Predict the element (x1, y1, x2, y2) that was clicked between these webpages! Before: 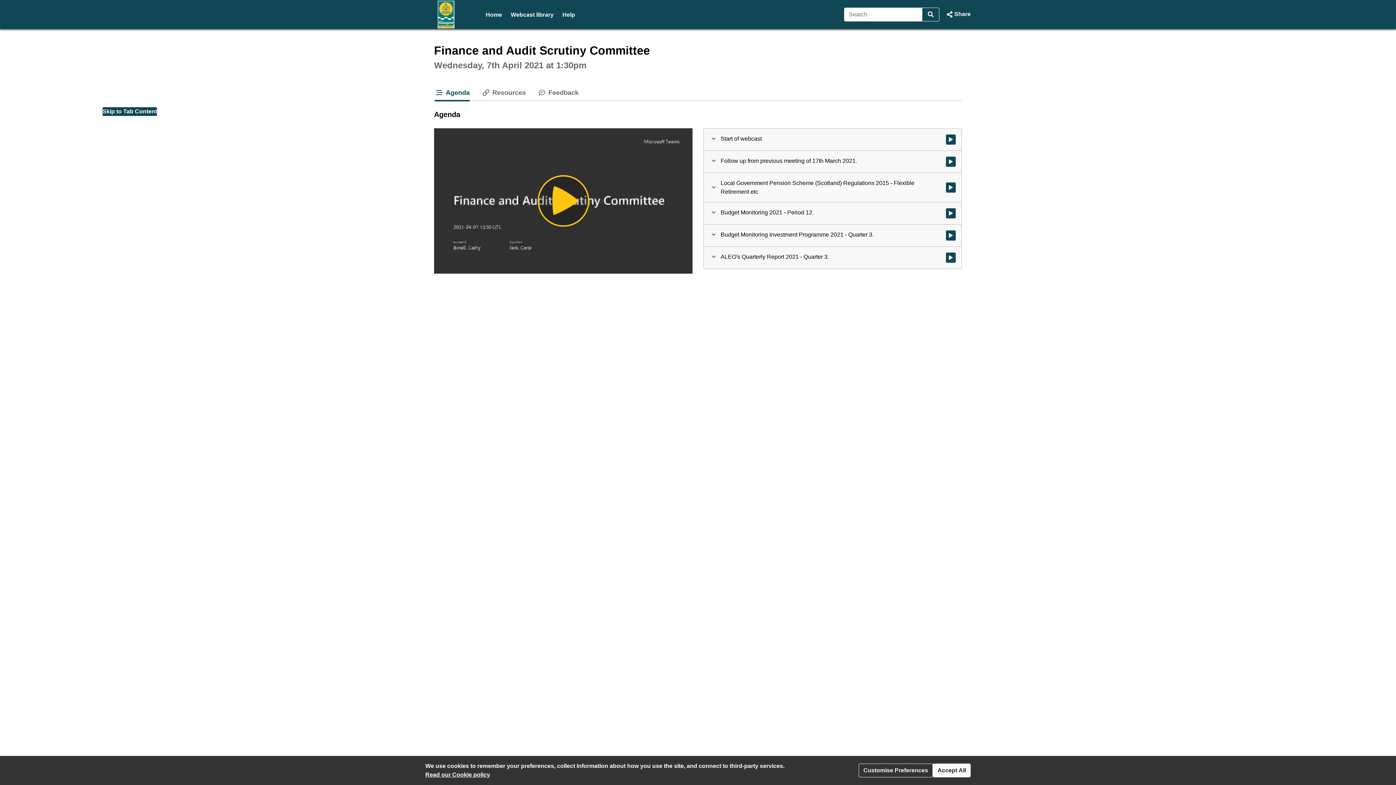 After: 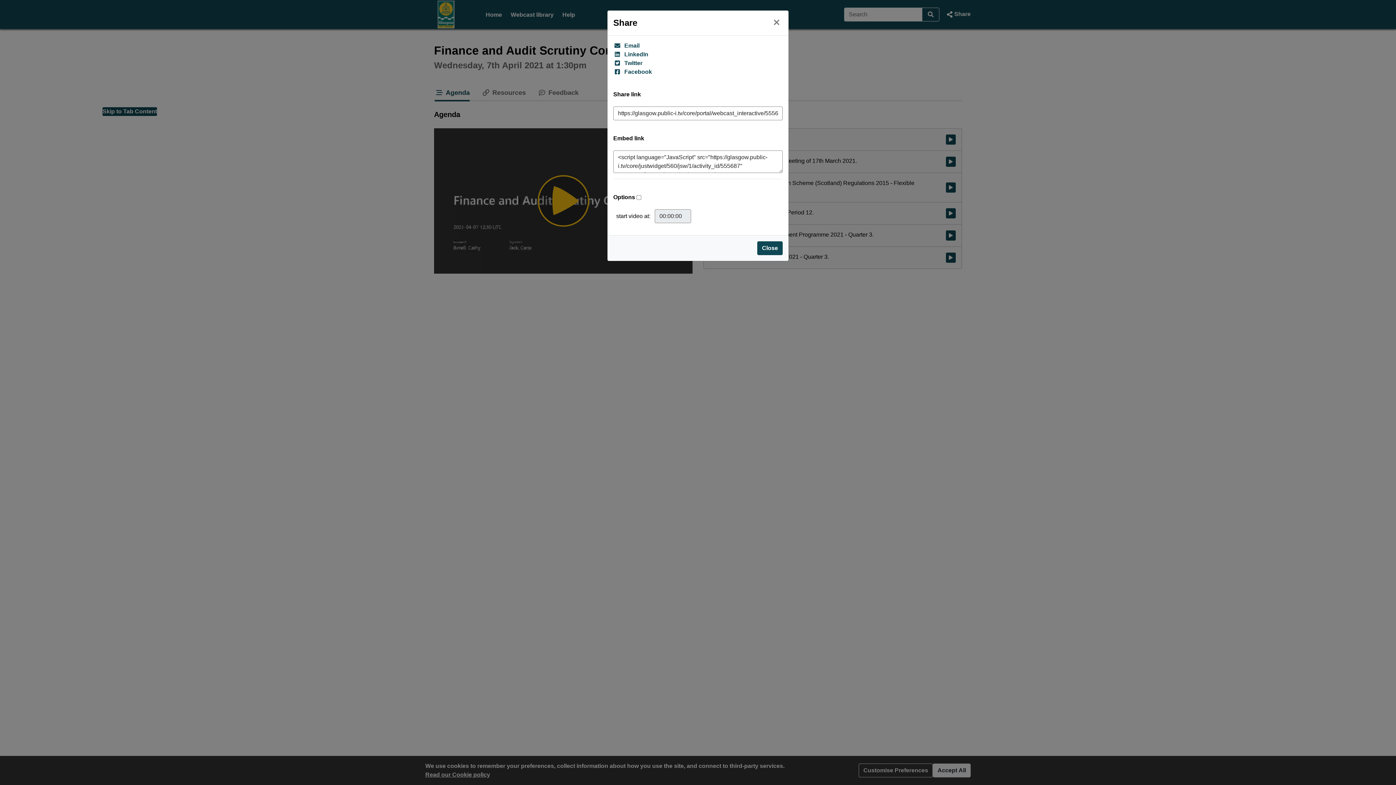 Action: label: Share Page bbox: (945, 9, 970, 19)